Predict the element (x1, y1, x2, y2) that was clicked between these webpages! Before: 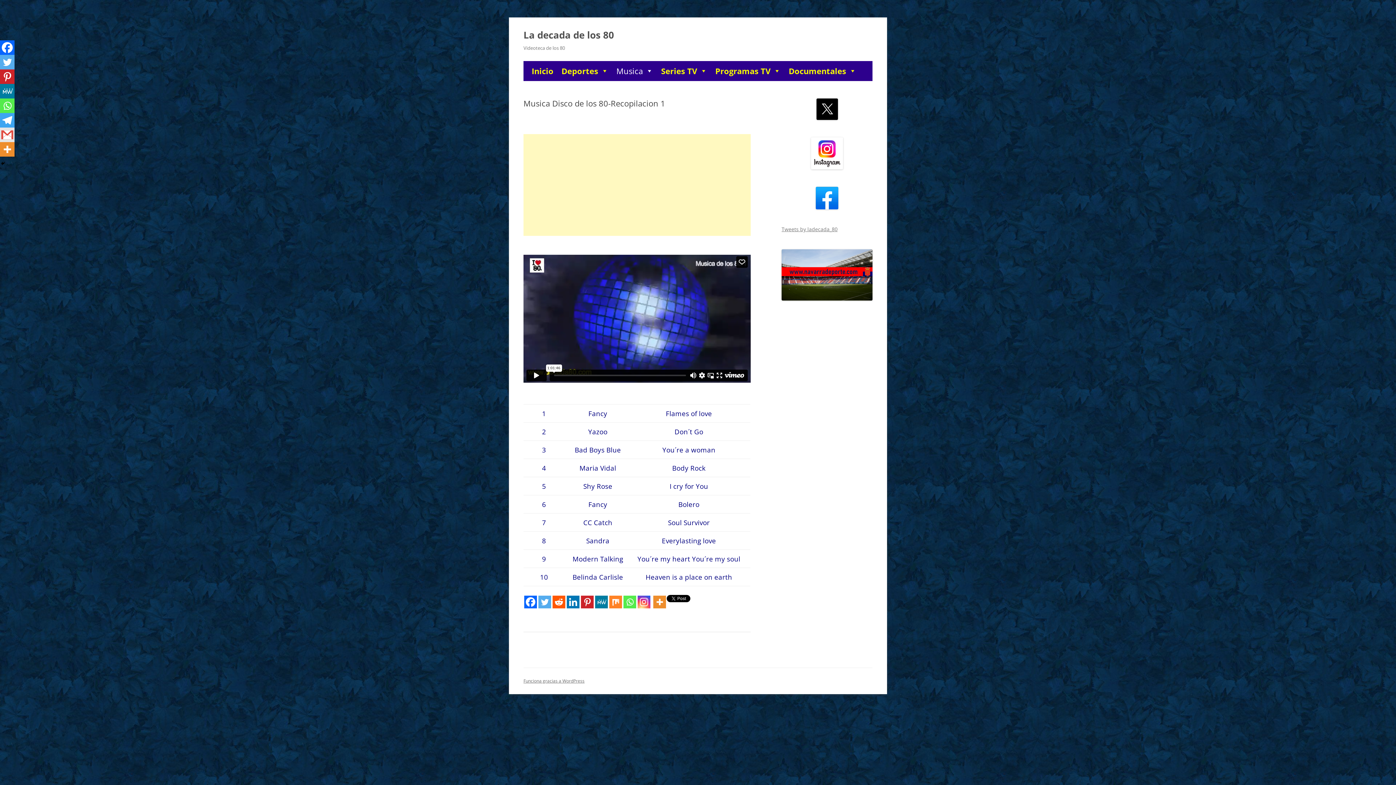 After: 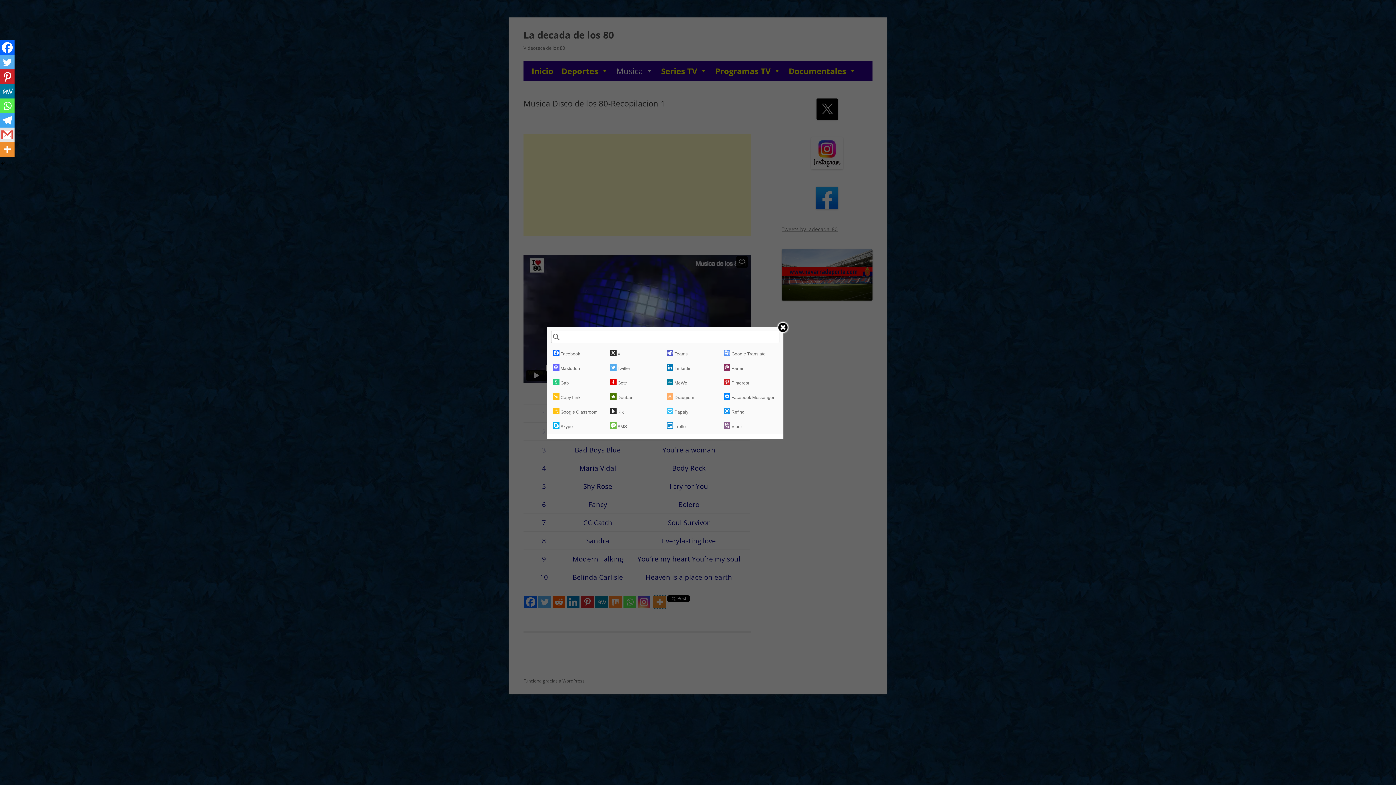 Action: bbox: (653, 596, 666, 608)